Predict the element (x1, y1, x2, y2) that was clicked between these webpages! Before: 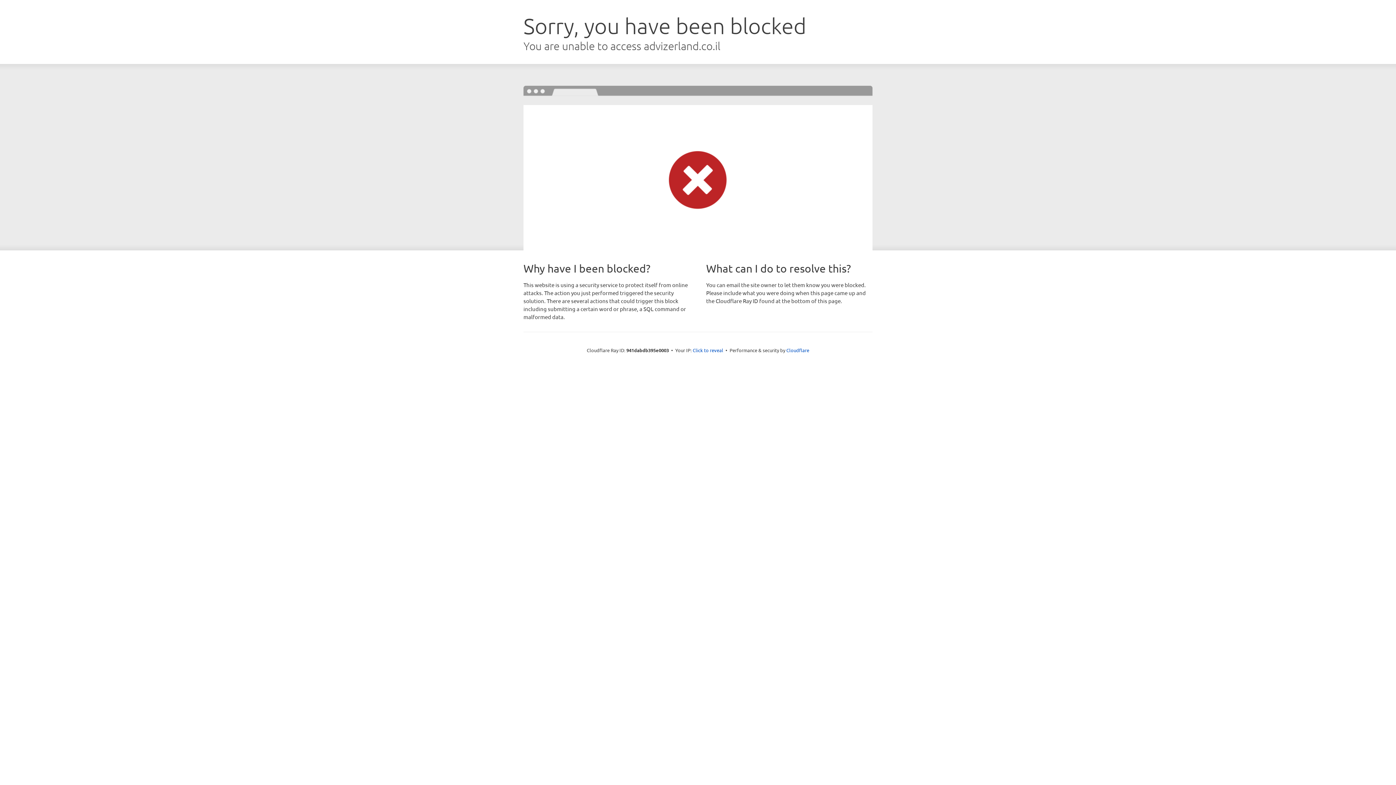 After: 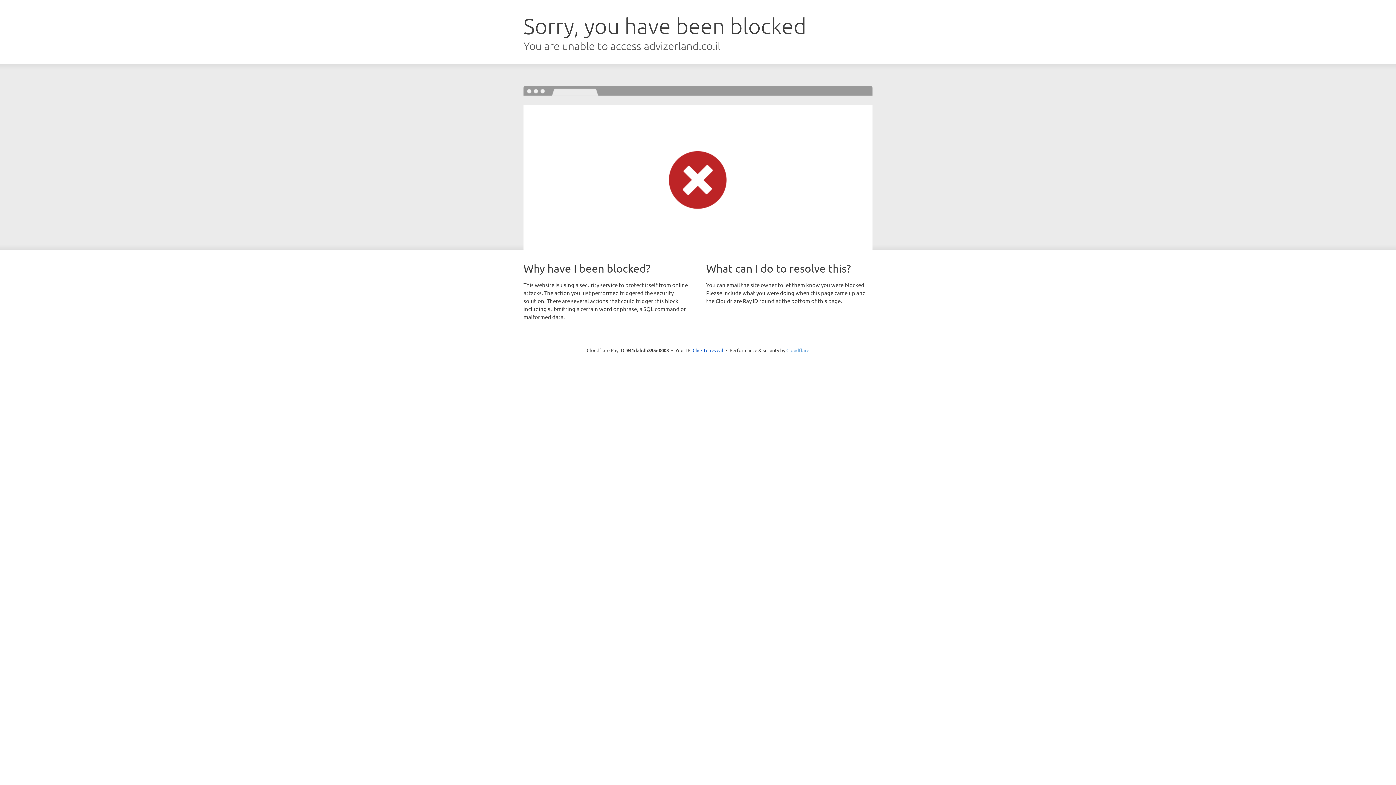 Action: bbox: (786, 347, 809, 353) label: Cloudflare